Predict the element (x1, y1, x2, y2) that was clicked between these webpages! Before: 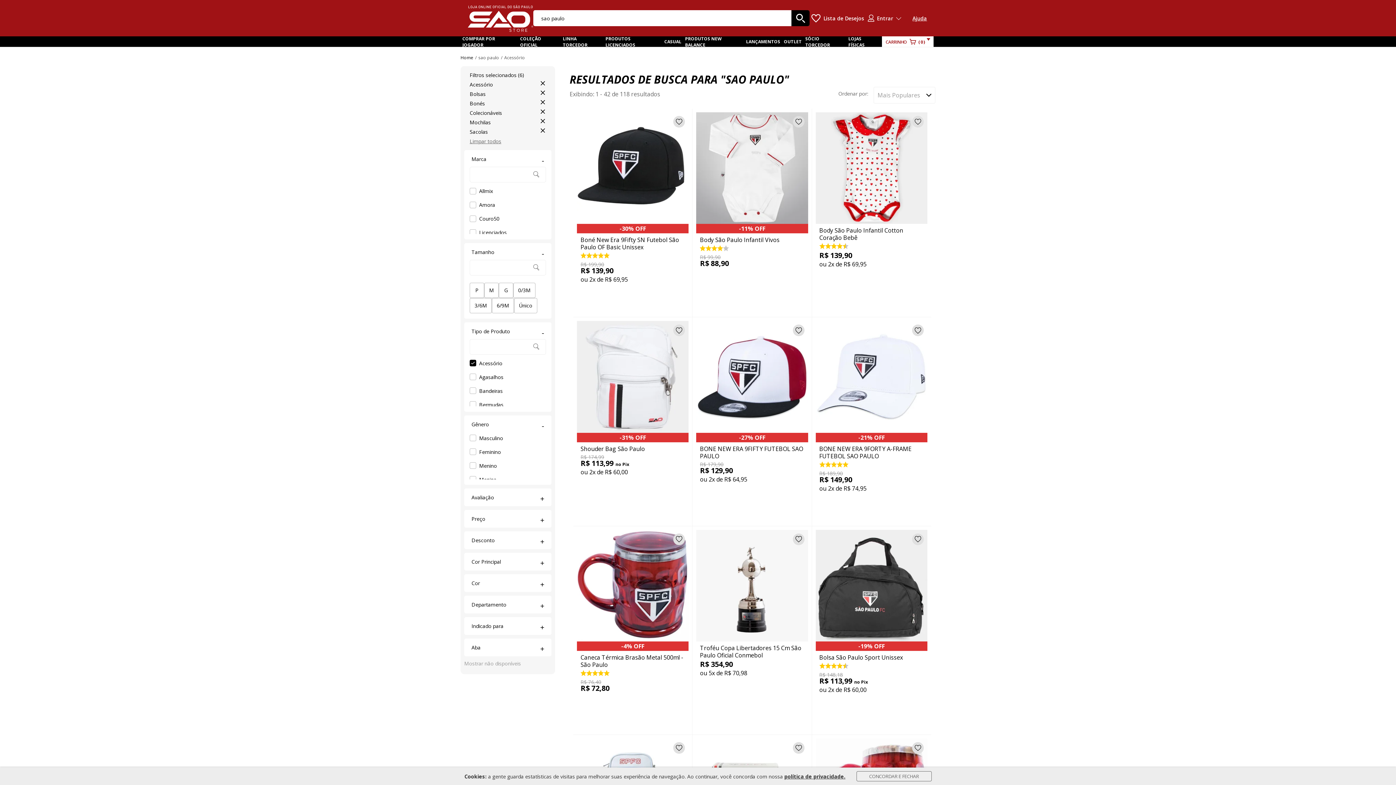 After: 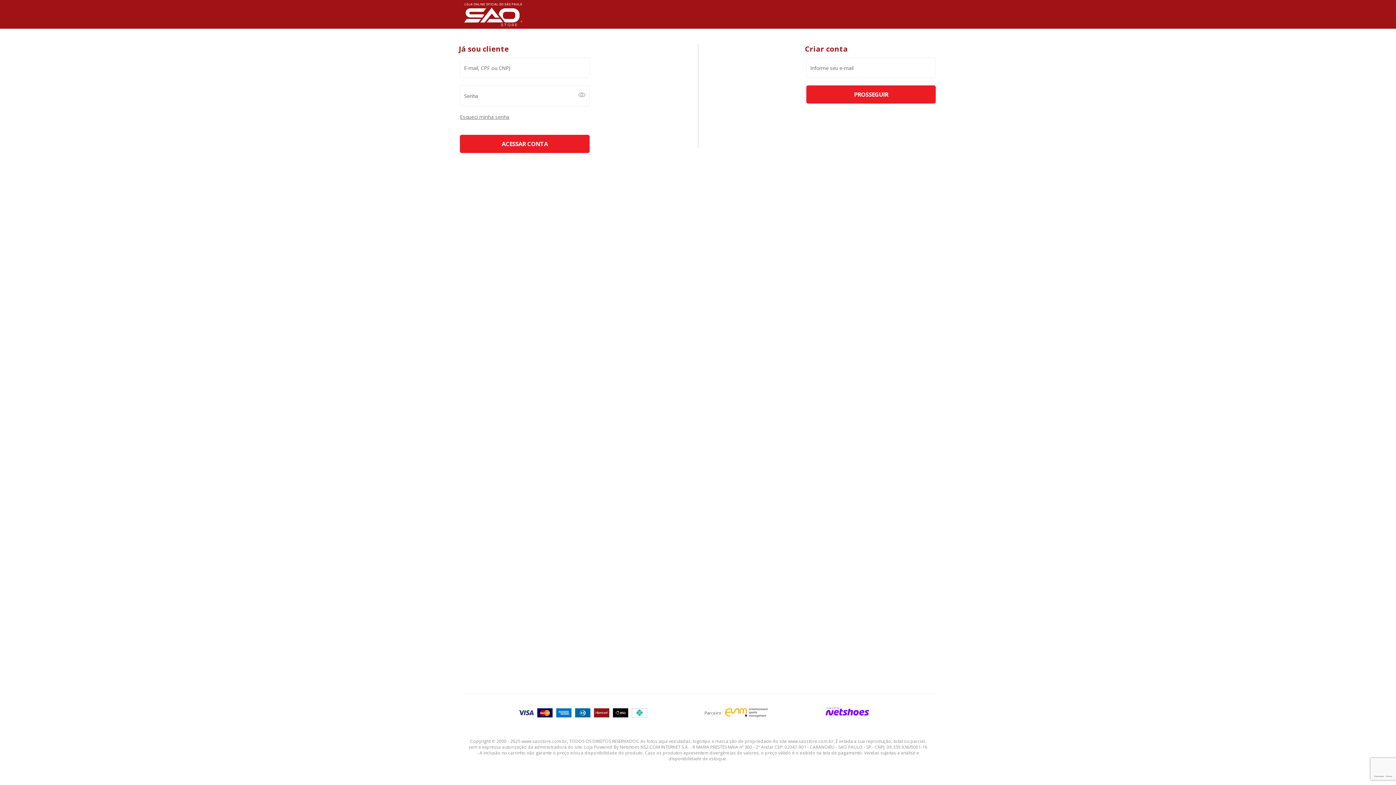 Action: label: Adicionar à lista de desejos bbox: (673, 742, 685, 754)